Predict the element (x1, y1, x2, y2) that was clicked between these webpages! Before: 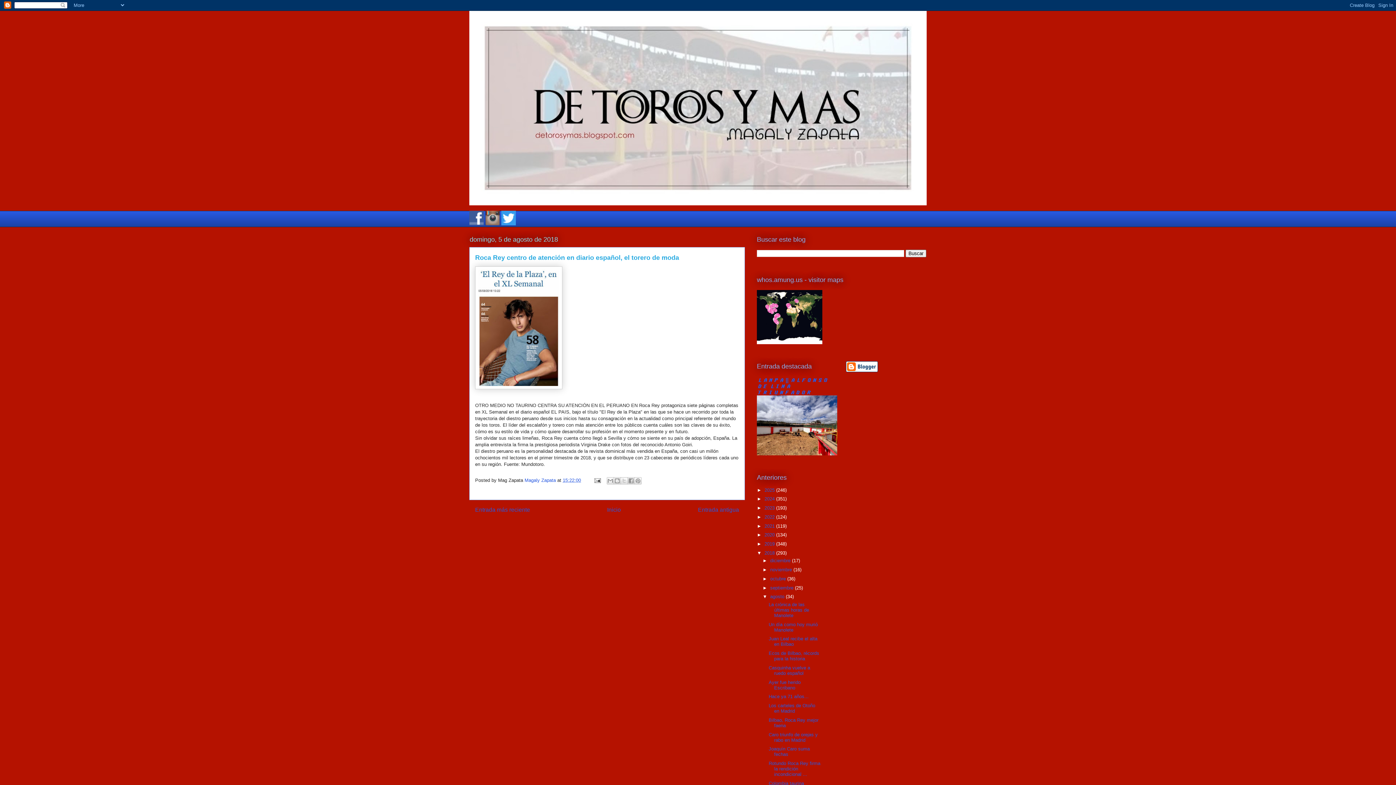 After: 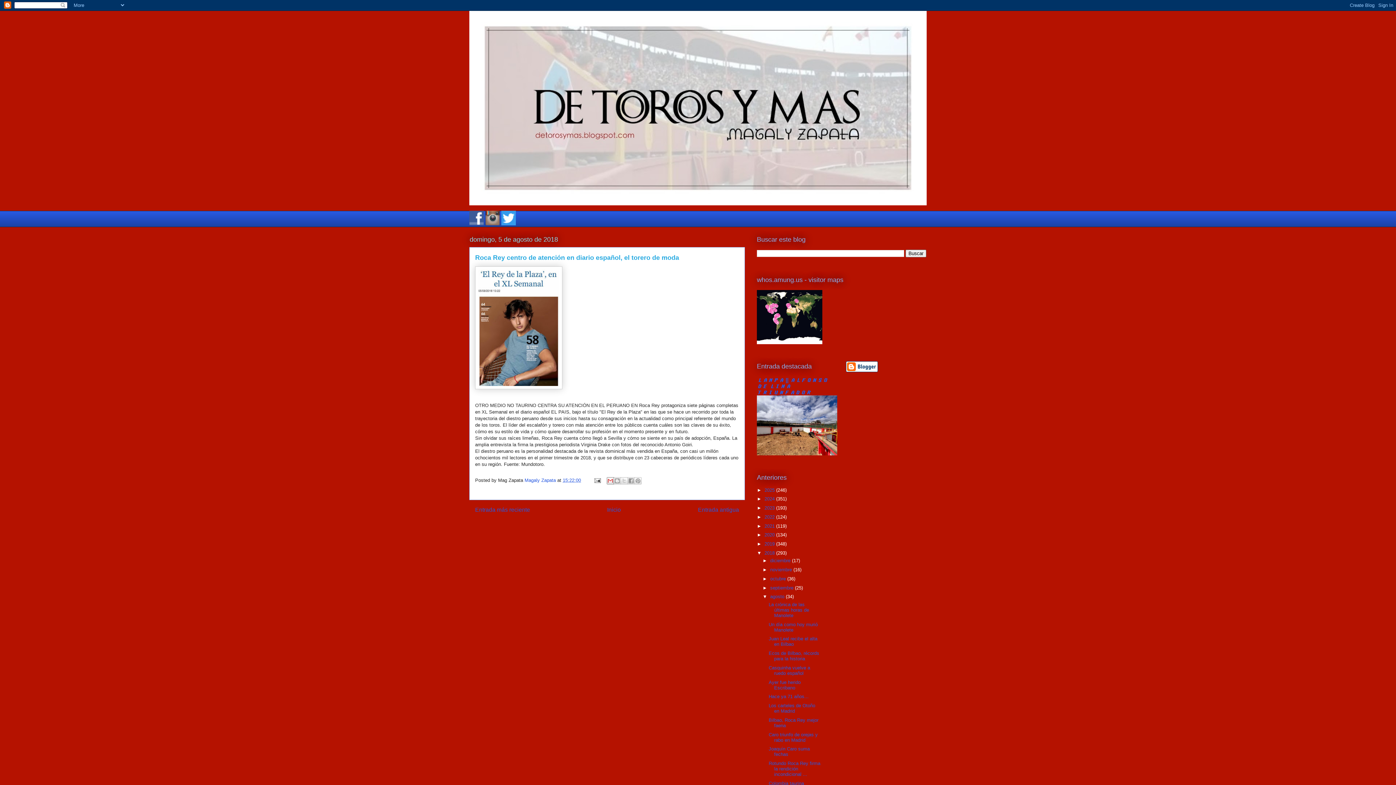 Action: bbox: (606, 477, 614, 484) label: Enviar por correo electrónico